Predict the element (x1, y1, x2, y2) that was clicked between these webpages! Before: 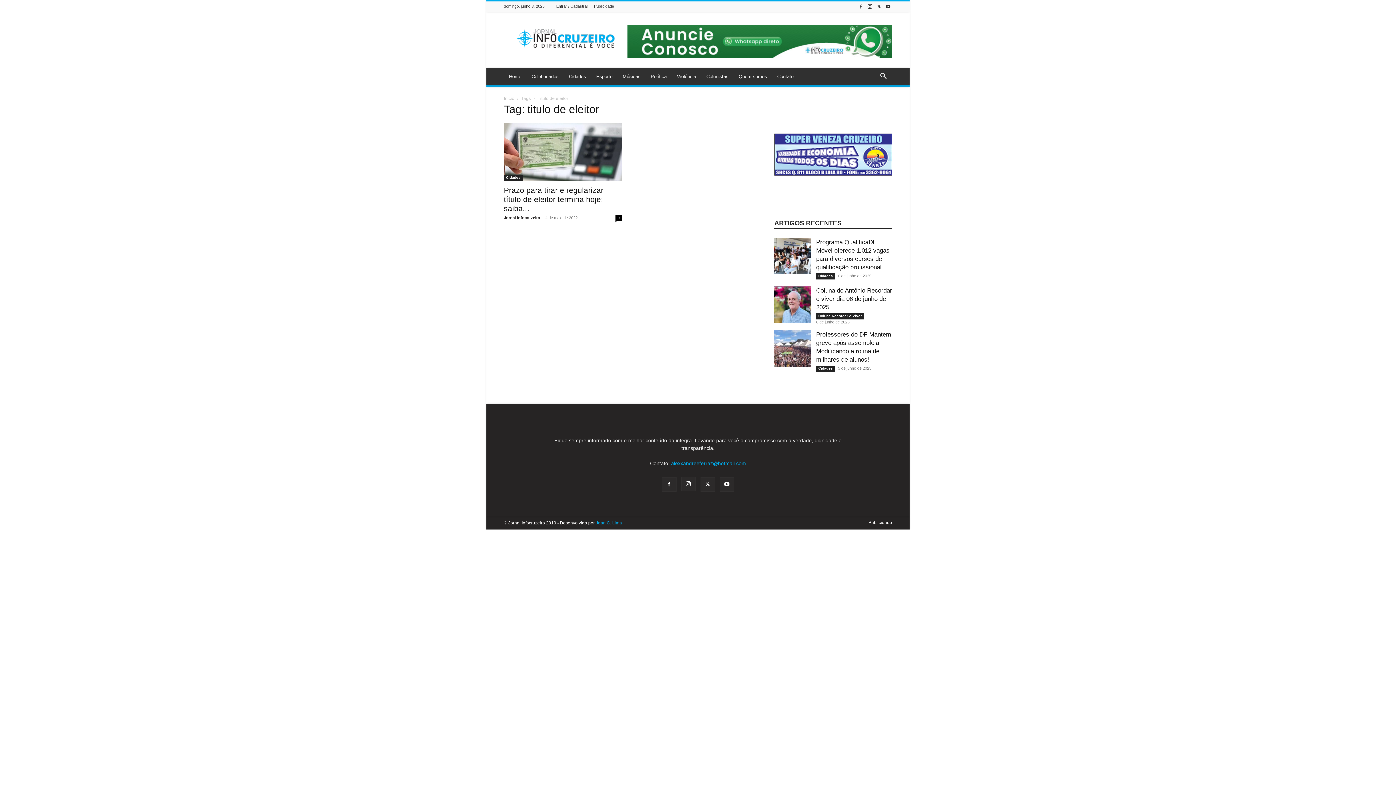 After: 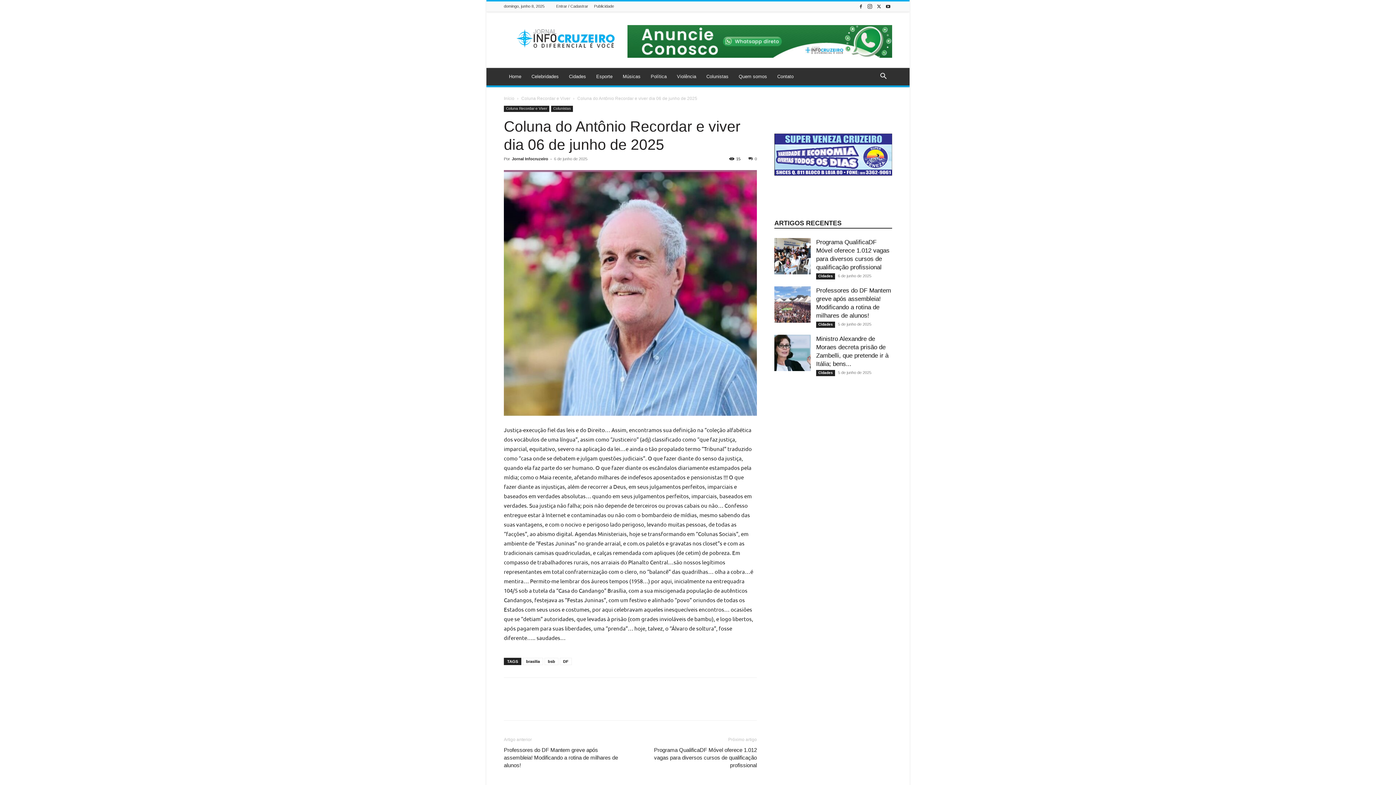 Action: bbox: (774, 286, 810, 322)